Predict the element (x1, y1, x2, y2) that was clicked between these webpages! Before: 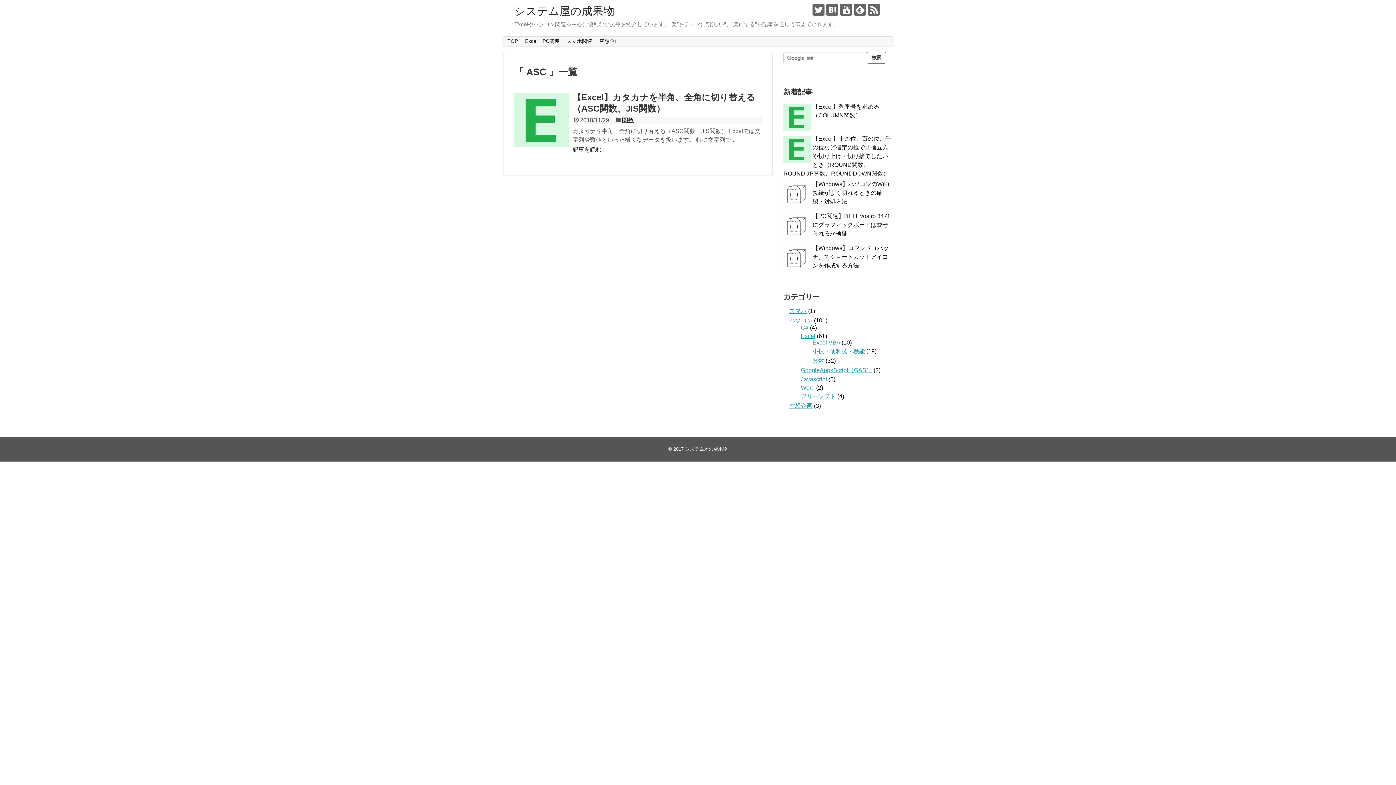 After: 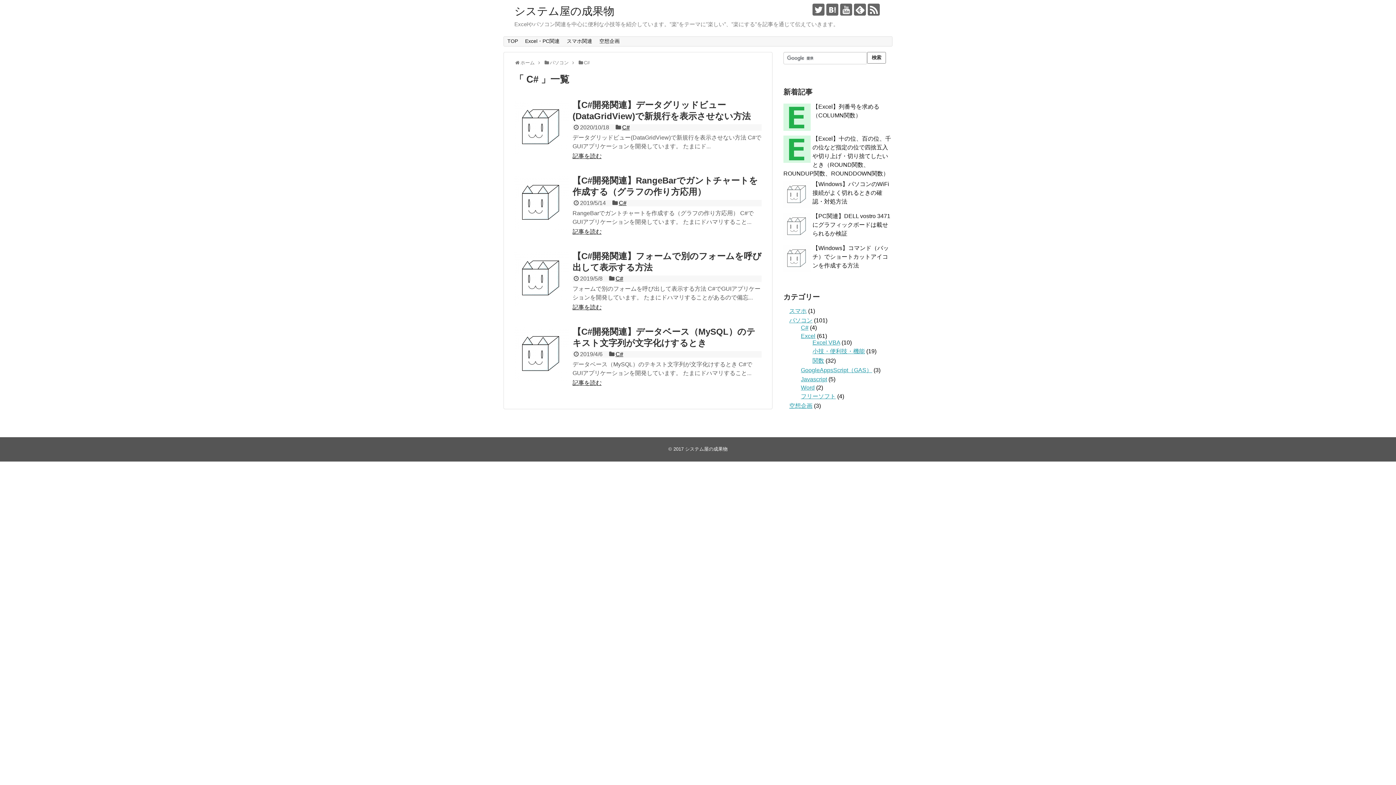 Action: label: C# bbox: (801, 324, 808, 331)